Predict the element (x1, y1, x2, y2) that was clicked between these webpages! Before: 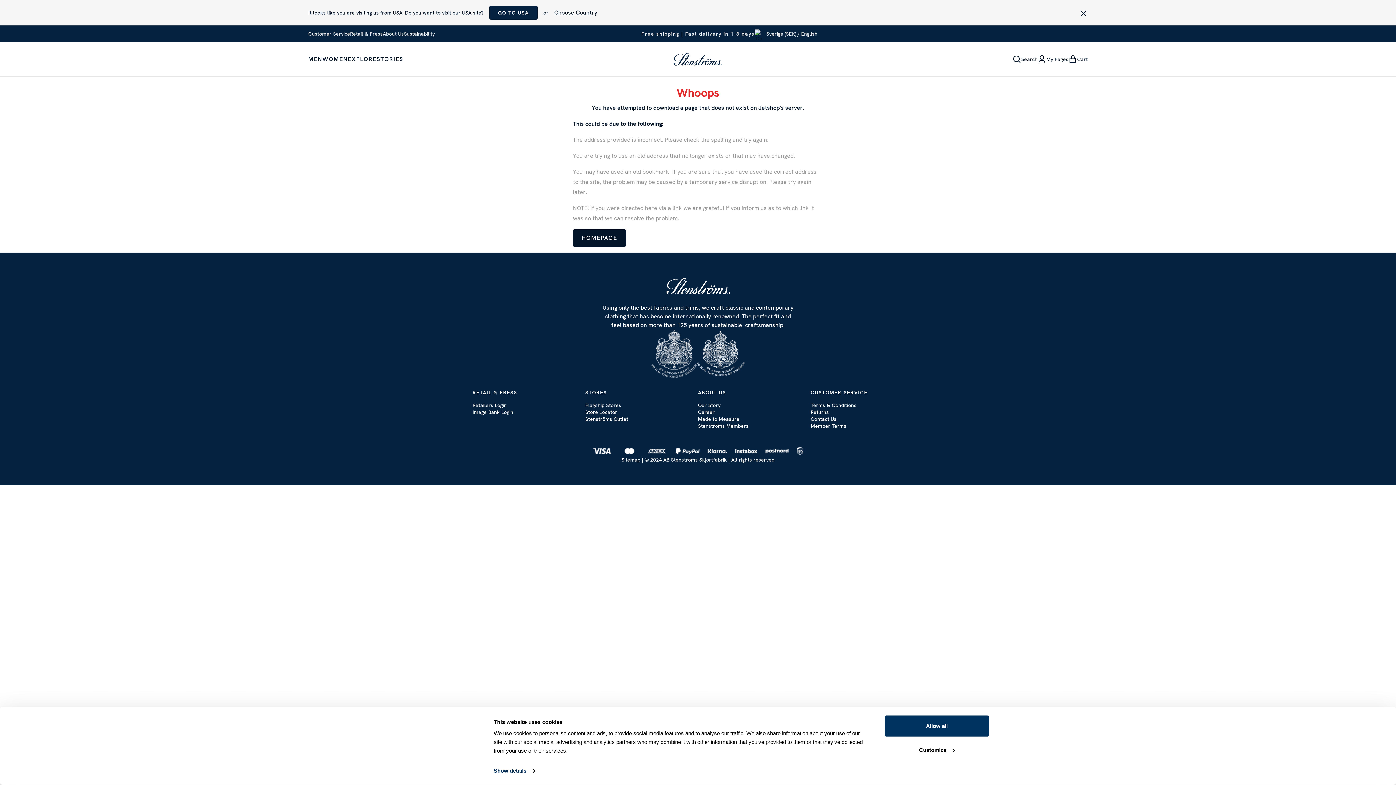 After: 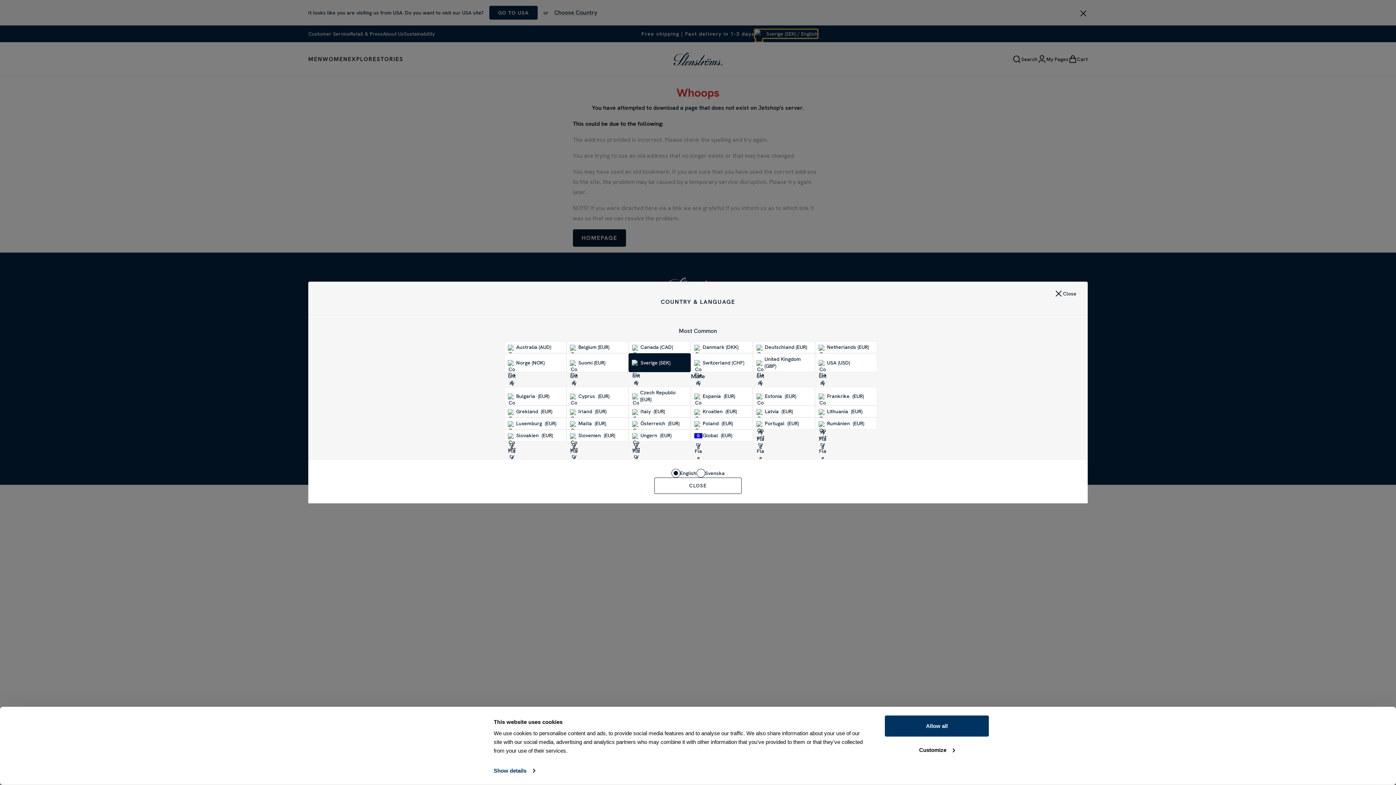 Action: bbox: (754, 29, 817, 38) label: Sverige (SEK) / English